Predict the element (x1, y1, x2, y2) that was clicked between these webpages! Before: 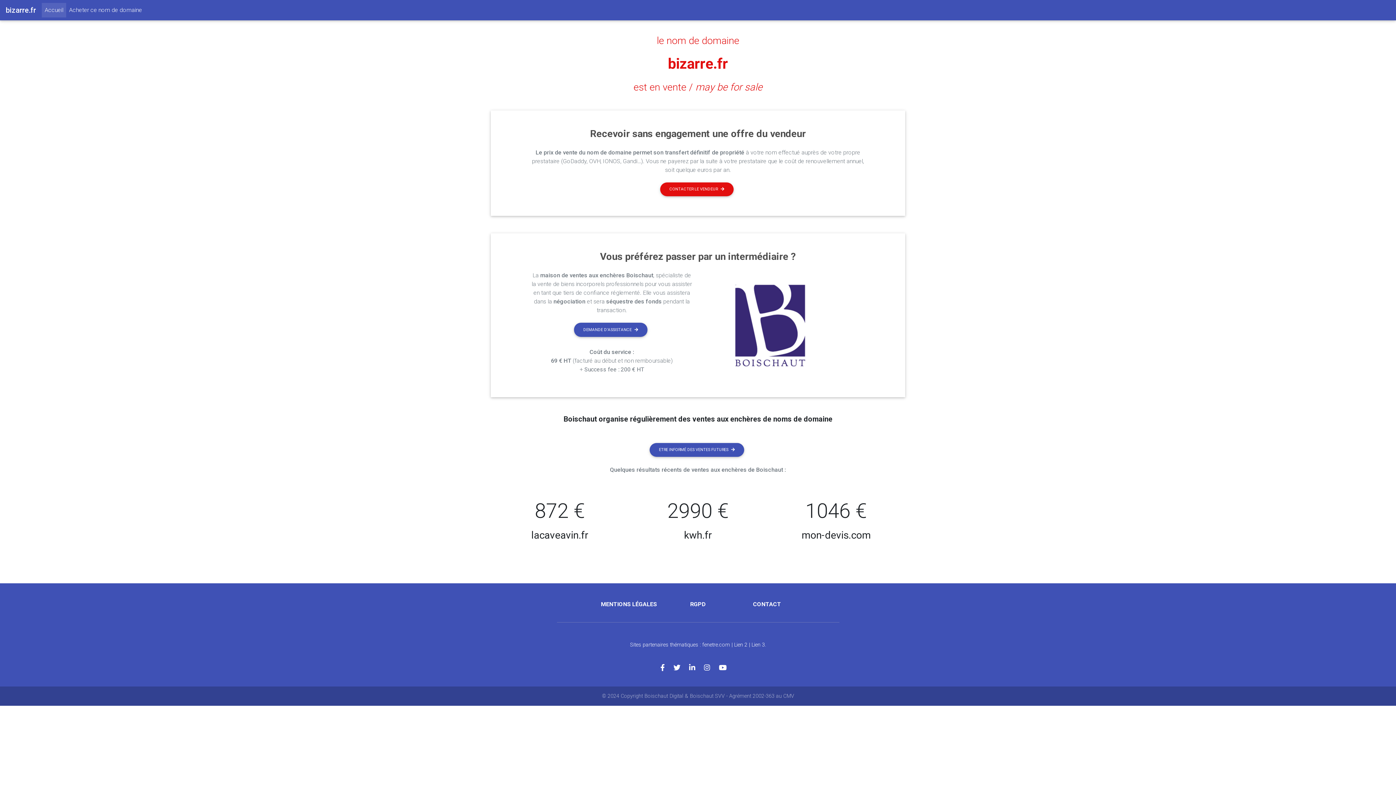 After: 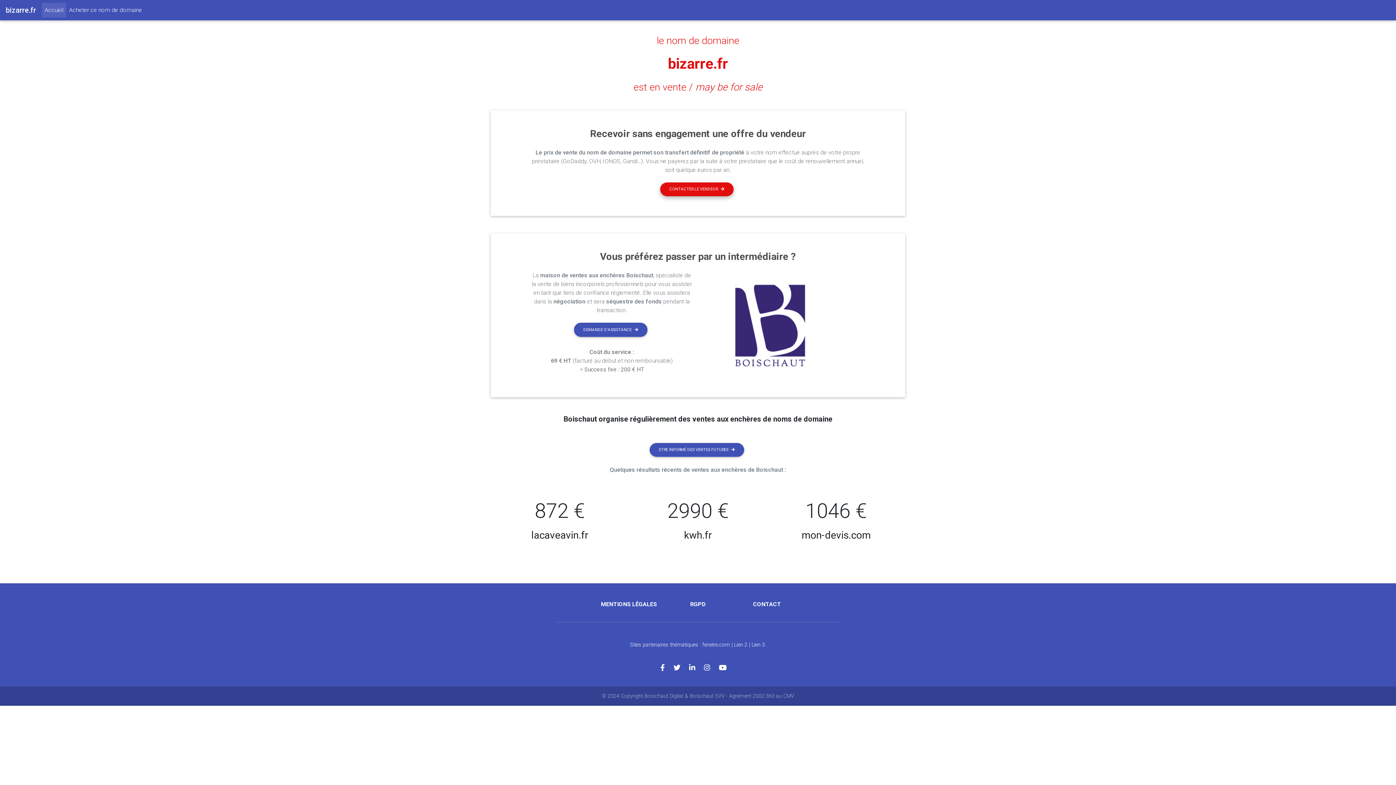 Action: bbox: (660, 182, 733, 196) label: CONTACTER LE VENDEUR